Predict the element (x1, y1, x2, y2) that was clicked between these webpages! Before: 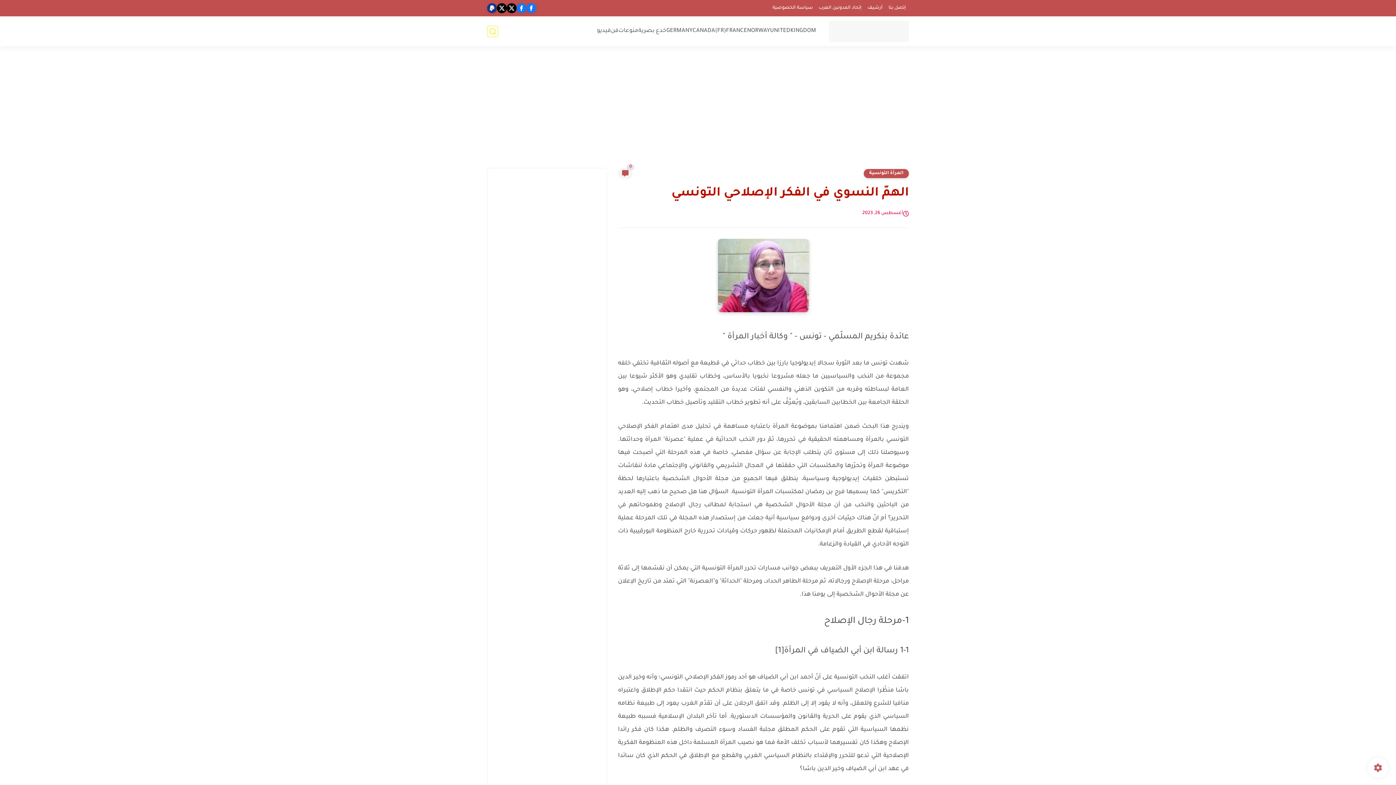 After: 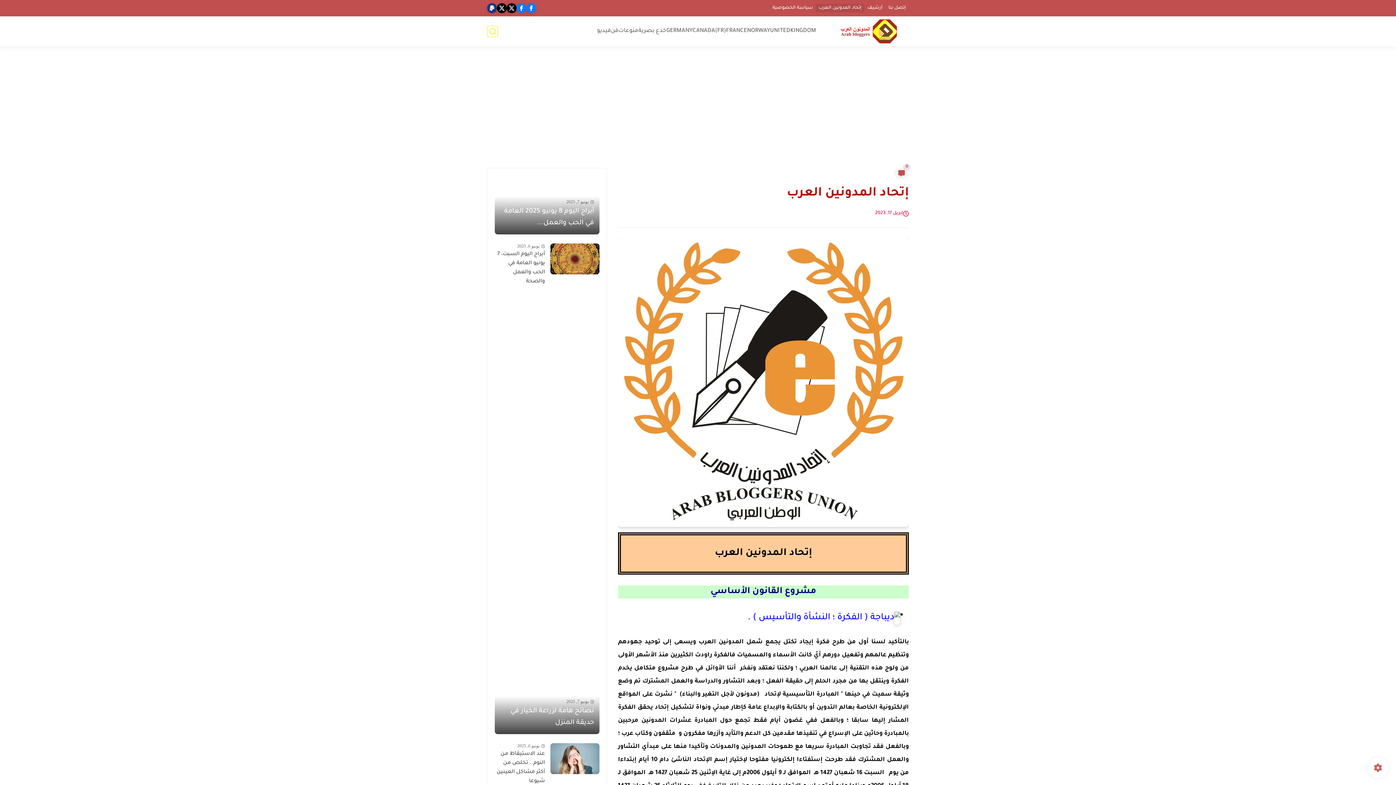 Action: bbox: (816, 4, 864, 12) label: إتحاد المدونين العرب